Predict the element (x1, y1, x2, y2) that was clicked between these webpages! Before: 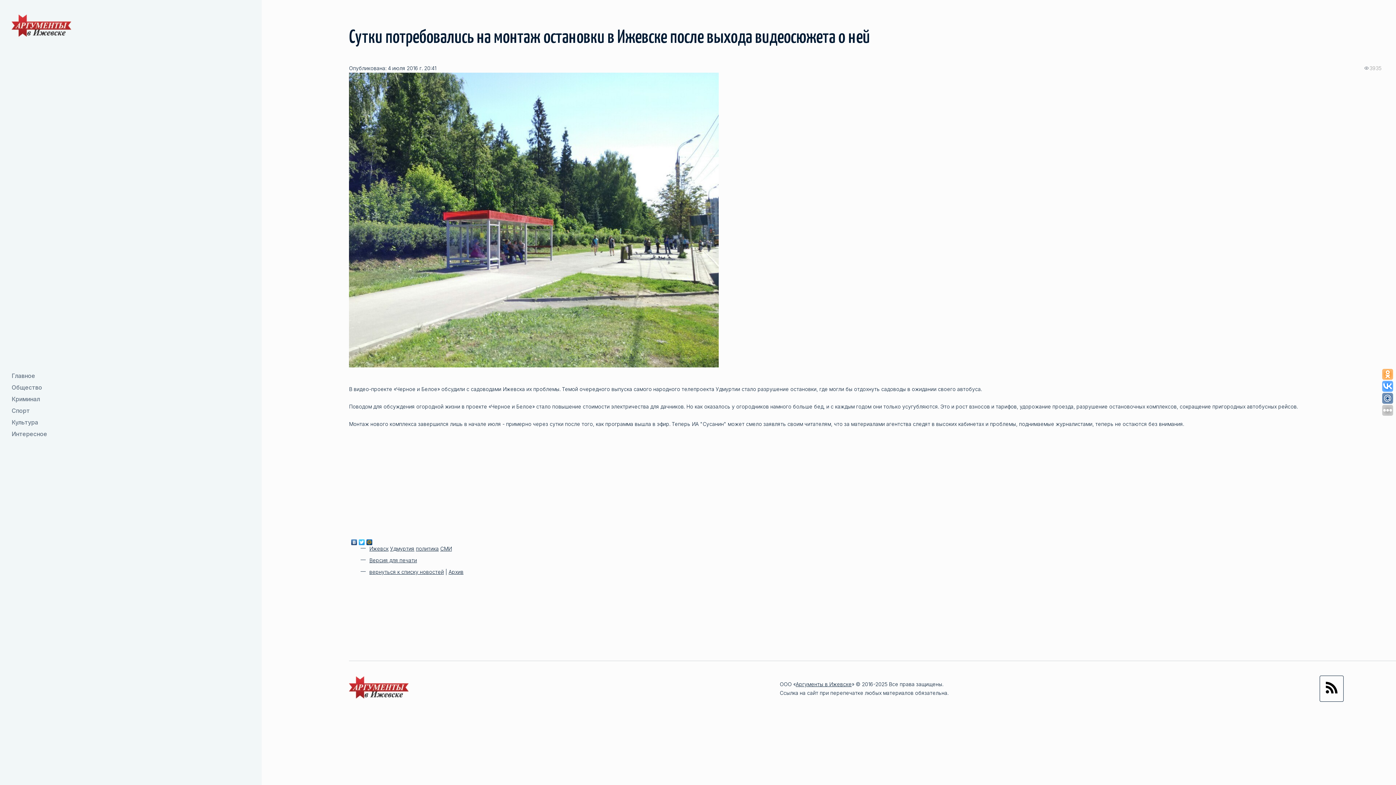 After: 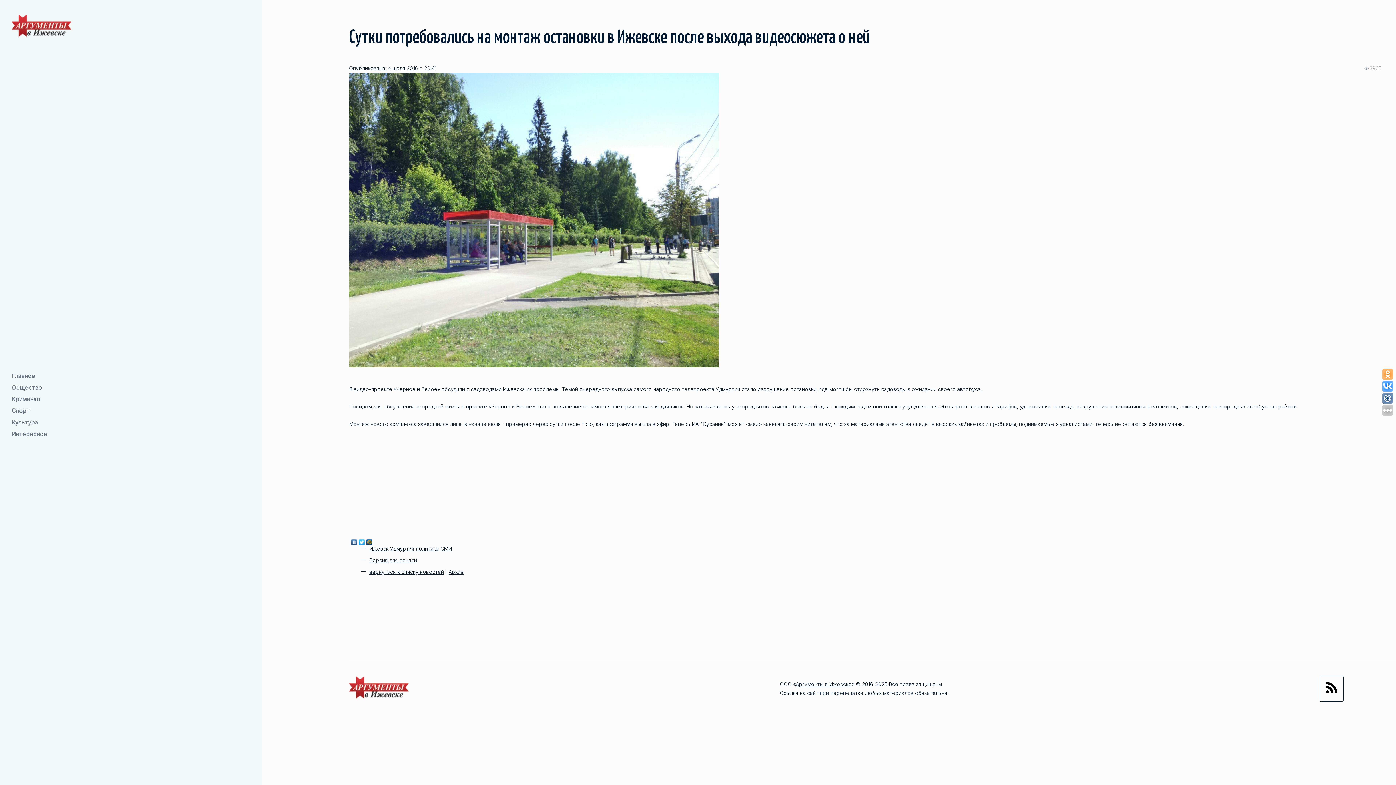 Action: bbox: (358, 537, 365, 543)